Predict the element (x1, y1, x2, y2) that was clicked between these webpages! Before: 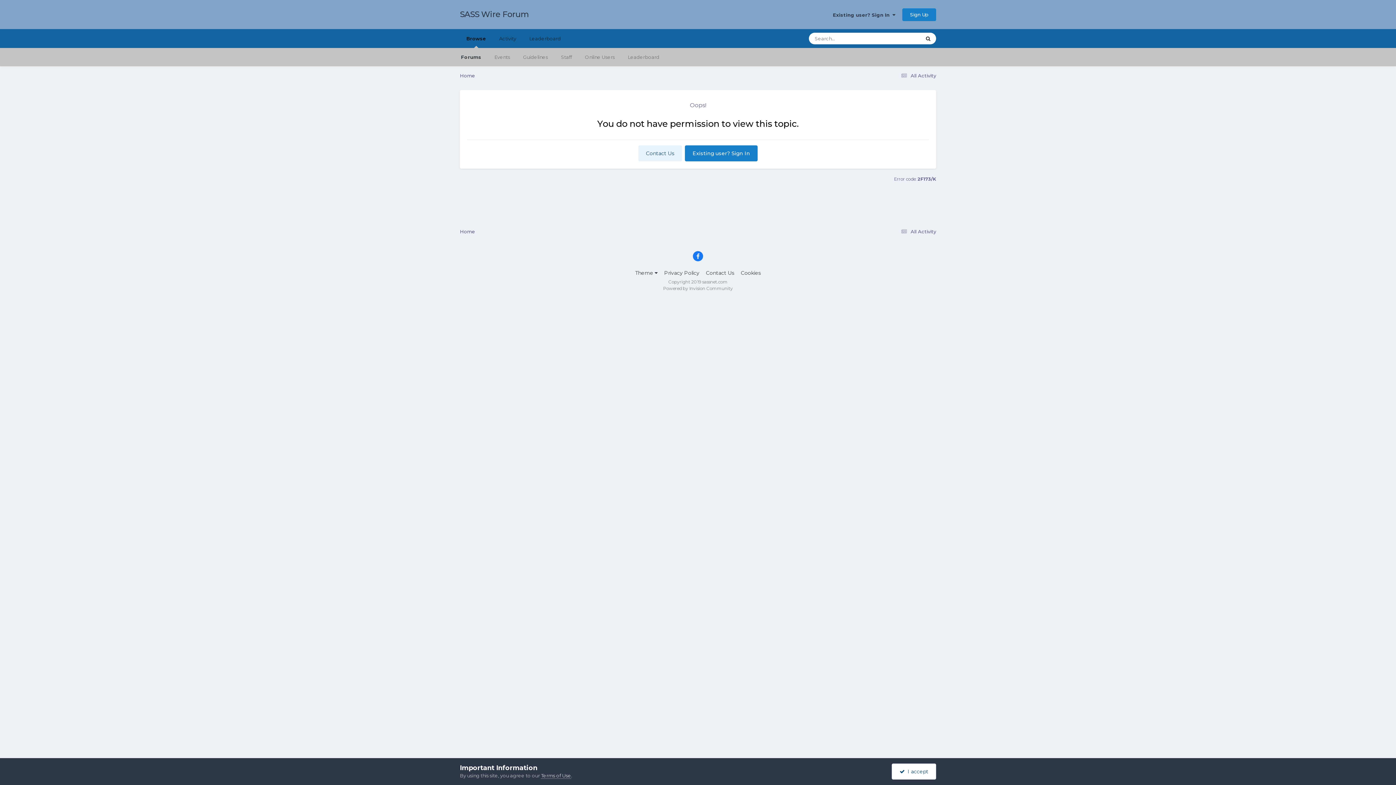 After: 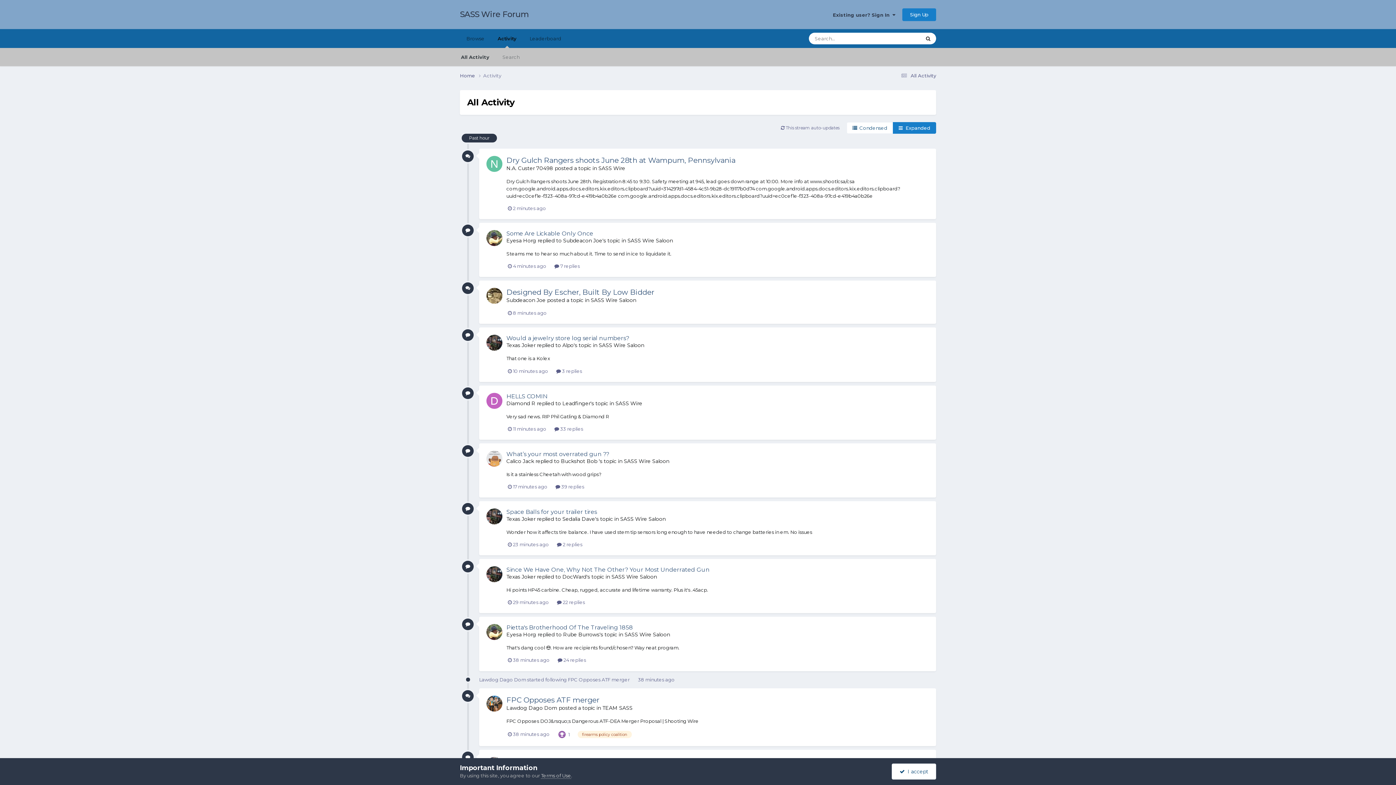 Action: bbox: (899, 228, 936, 234) label:  All Activity